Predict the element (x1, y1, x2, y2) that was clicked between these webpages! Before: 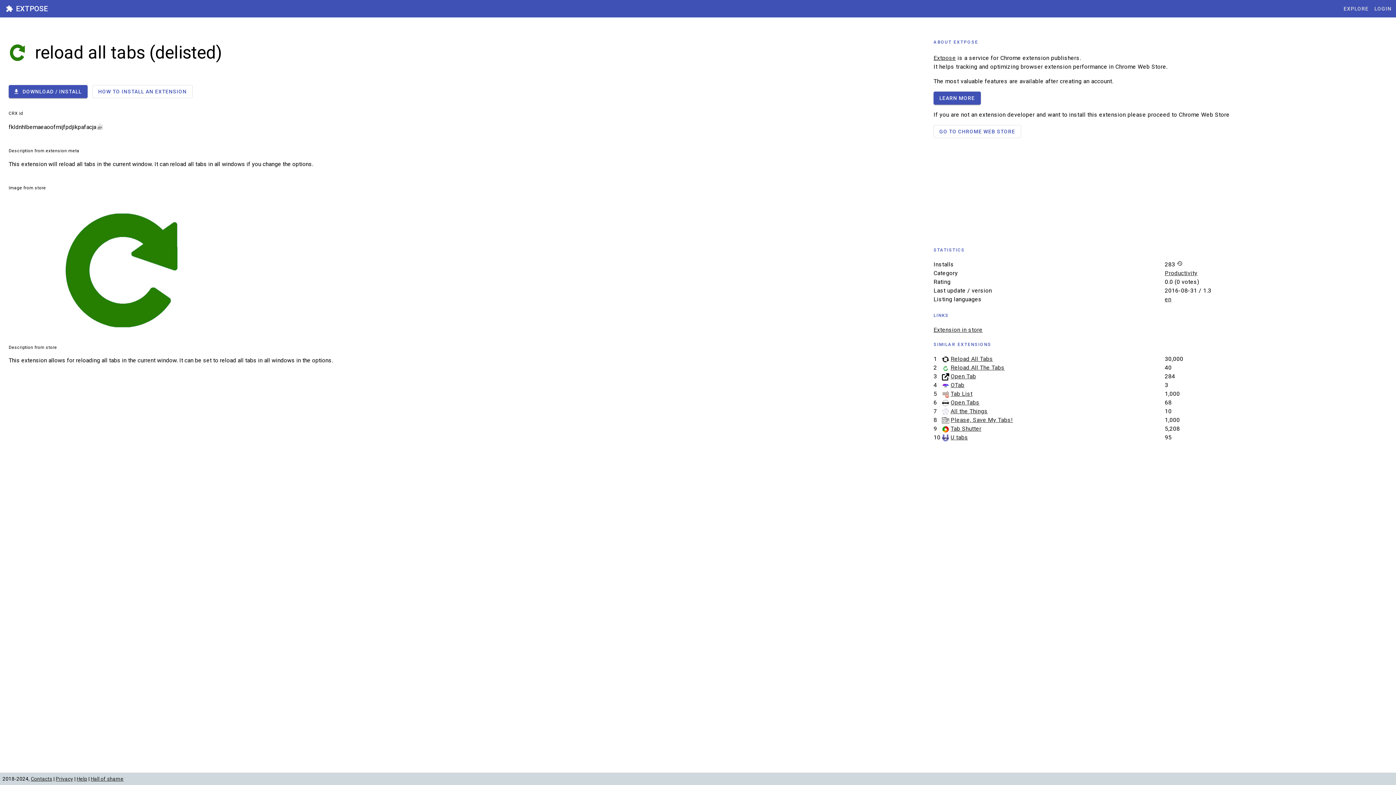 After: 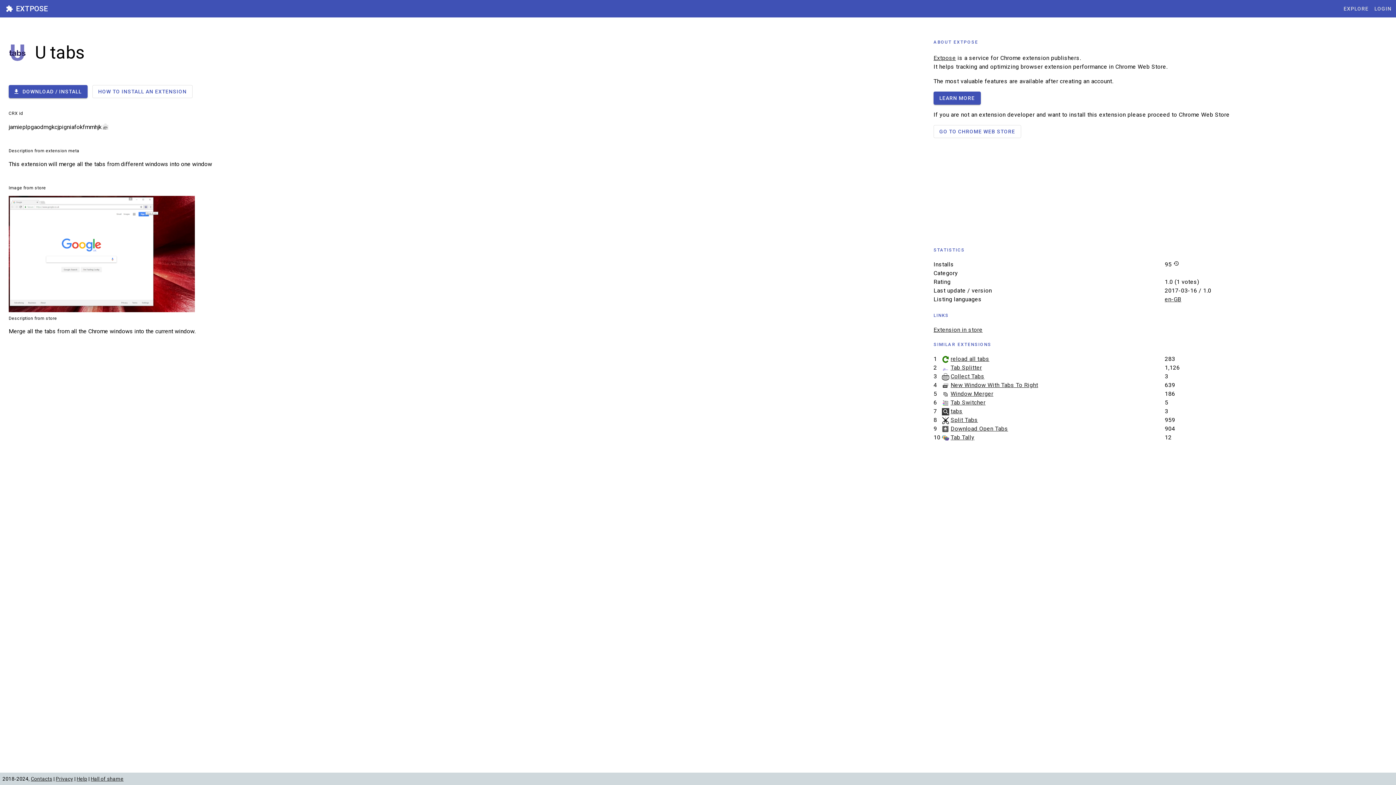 Action: label: U tabs bbox: (950, 434, 968, 441)